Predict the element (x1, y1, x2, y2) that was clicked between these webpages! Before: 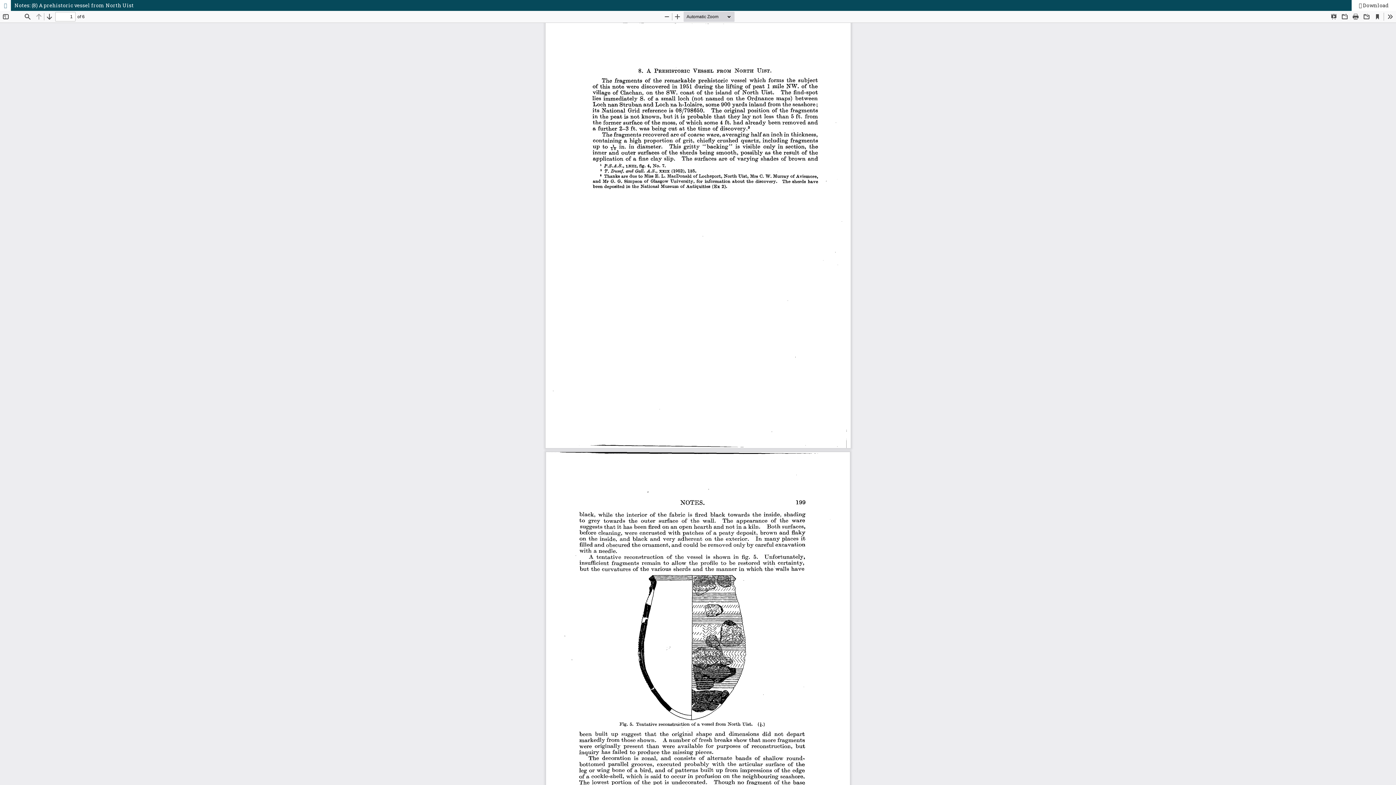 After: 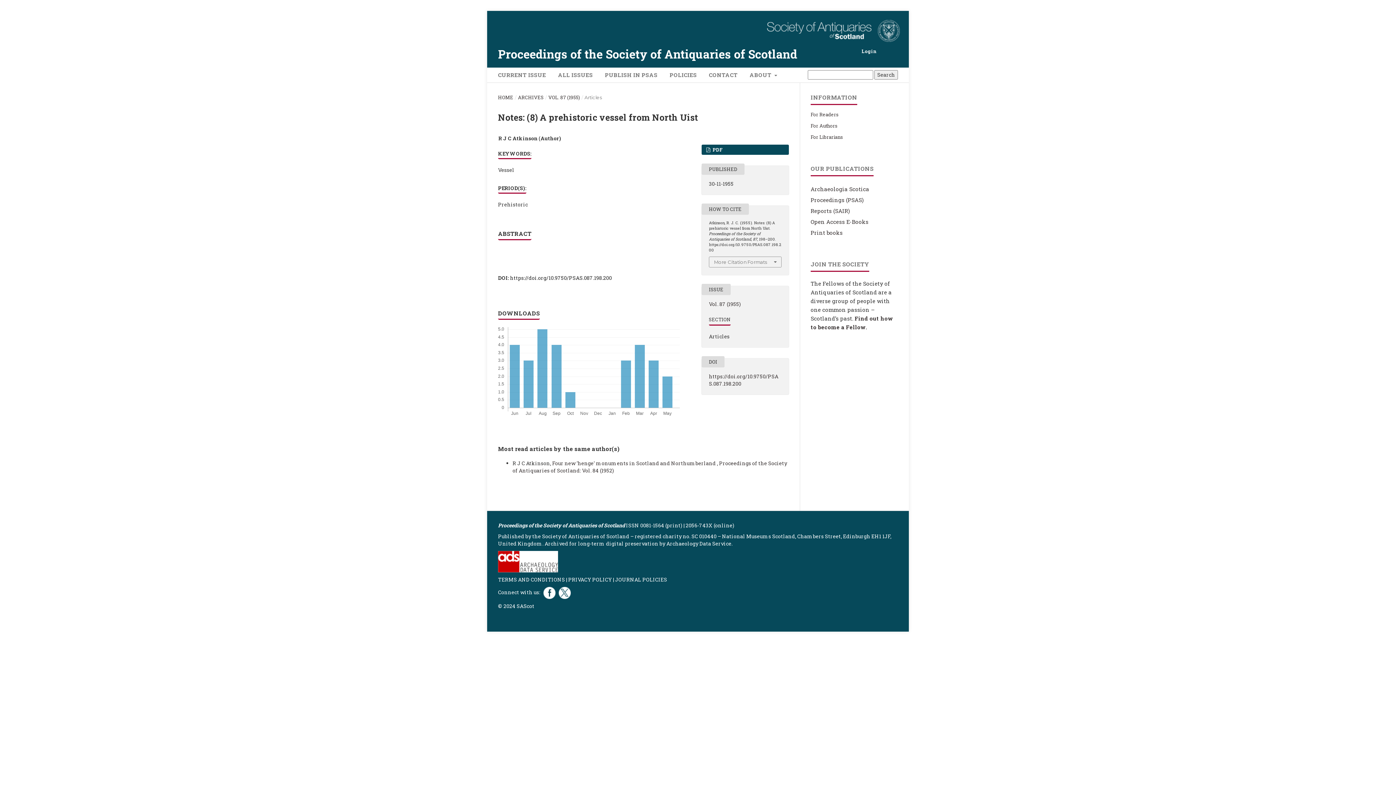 Action: label: Notes: (8) A prehistoric vessel from North Uist bbox: (0, 0, 1396, 10)